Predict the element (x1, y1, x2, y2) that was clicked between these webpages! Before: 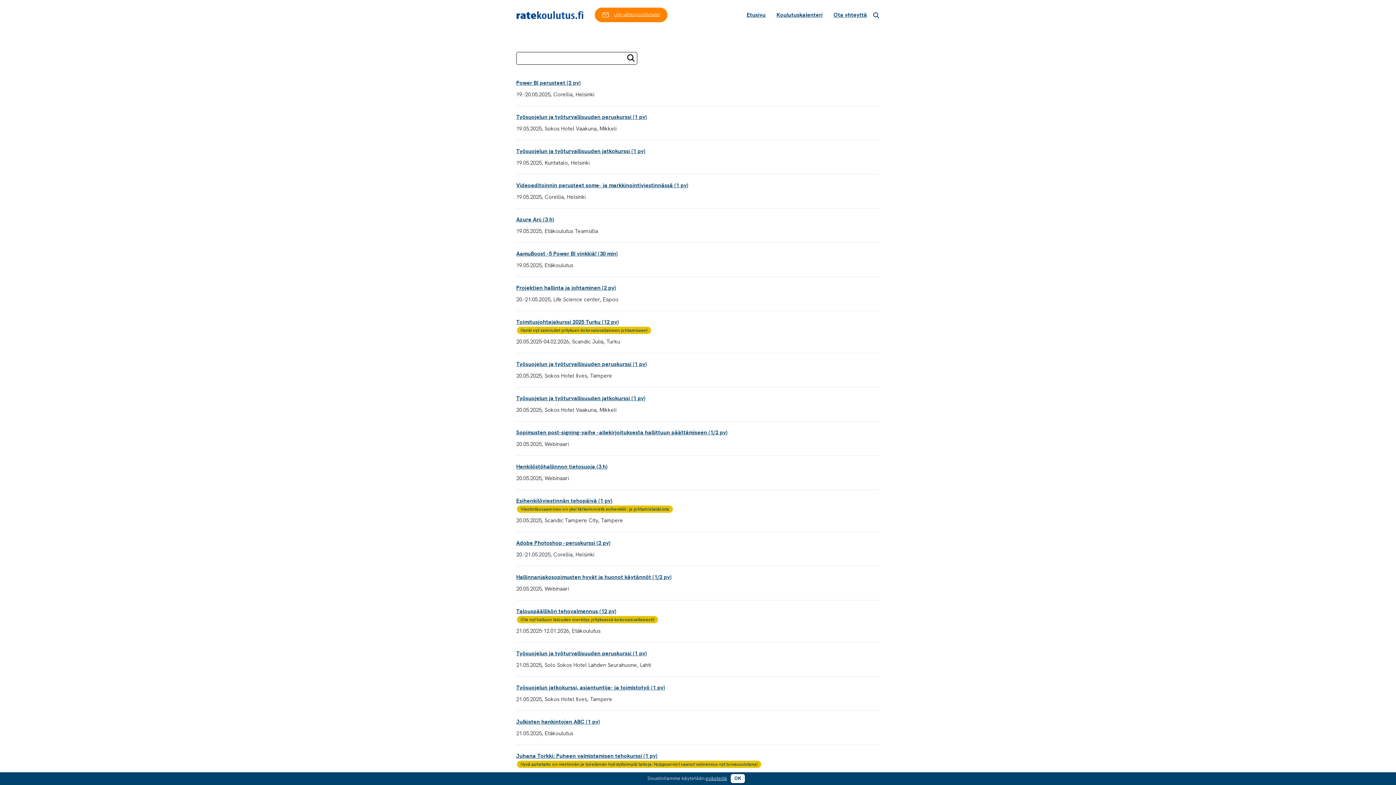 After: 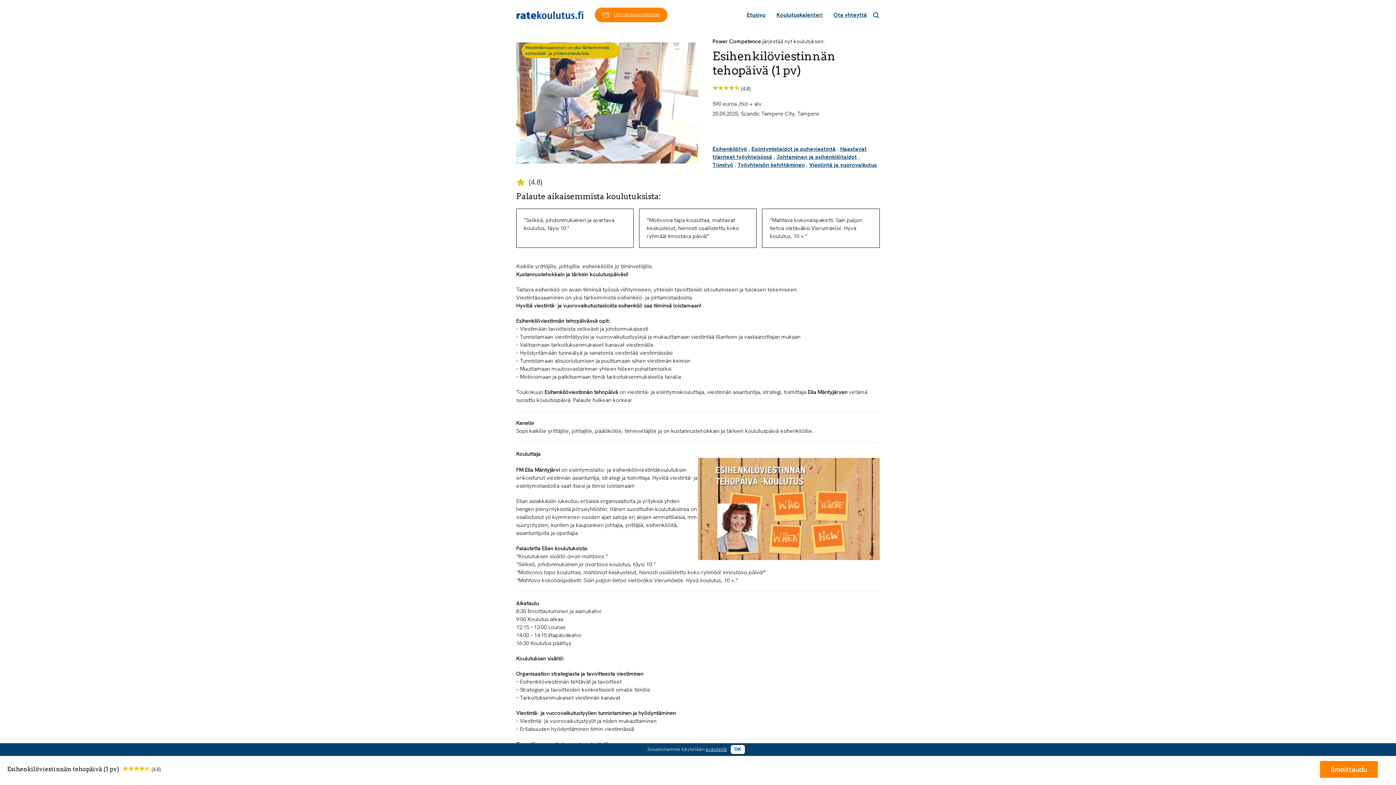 Action: label: Esihenkilöviestinnän tehopäivä (1 pv) bbox: (516, 497, 612, 504)